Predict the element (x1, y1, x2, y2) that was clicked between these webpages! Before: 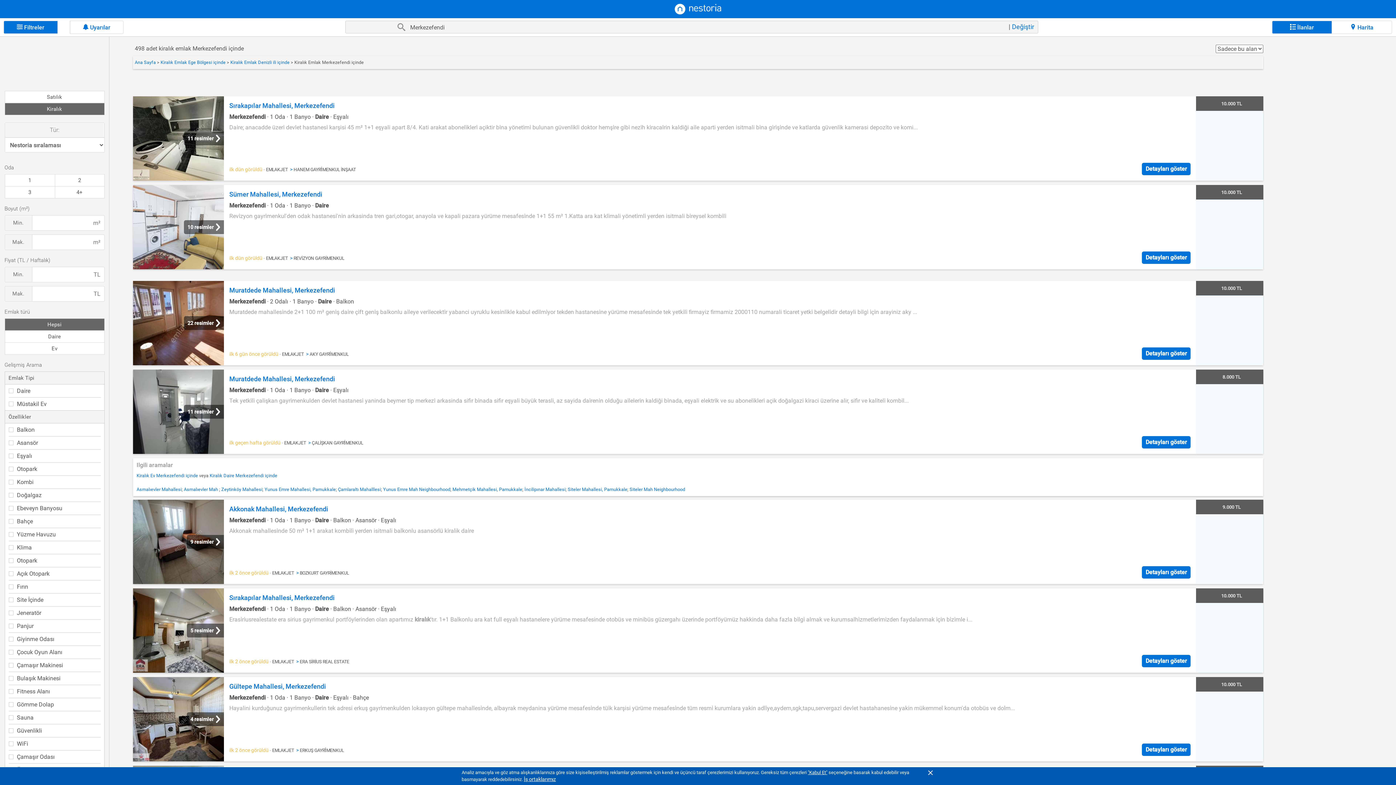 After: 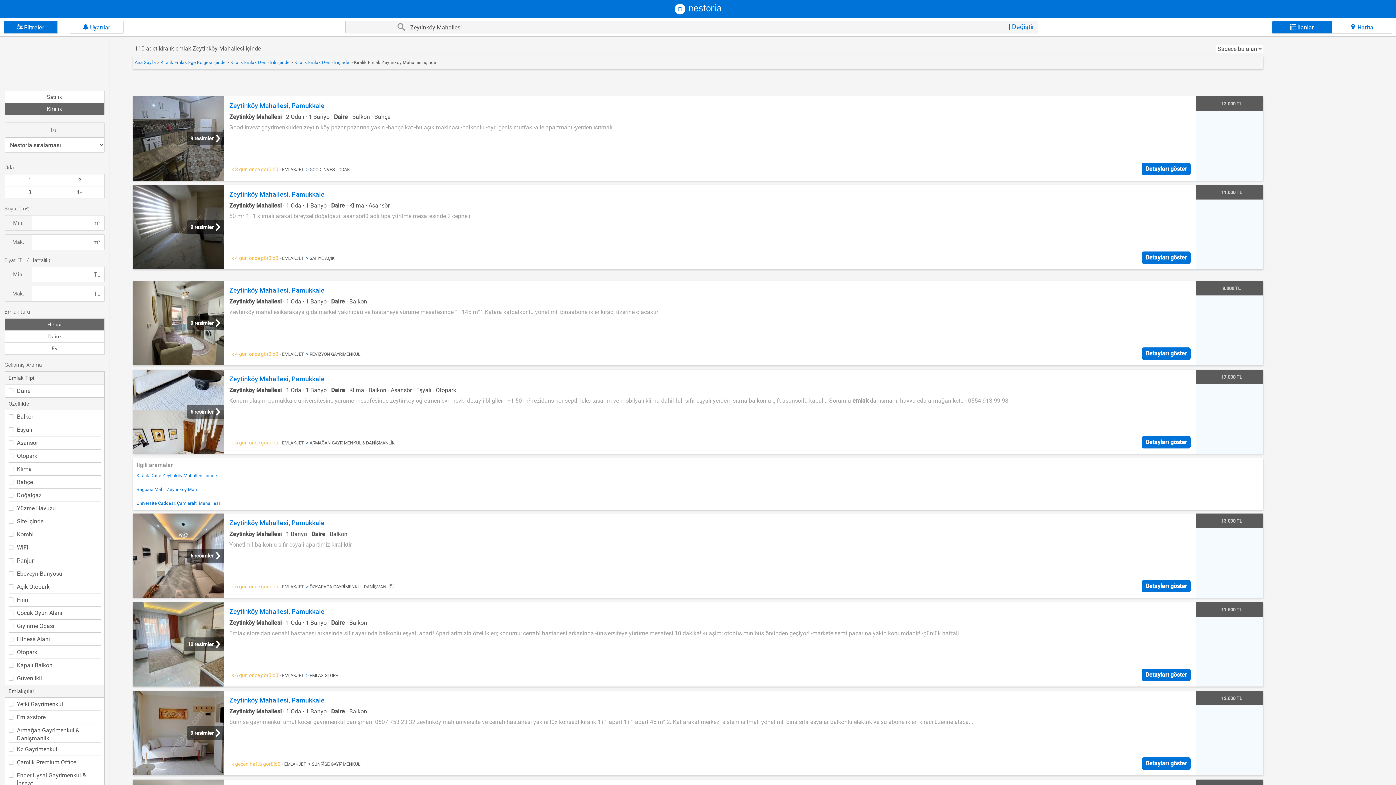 Action: bbox: (221, 486, 262, 492) label: Zeytinköy Mahallesi